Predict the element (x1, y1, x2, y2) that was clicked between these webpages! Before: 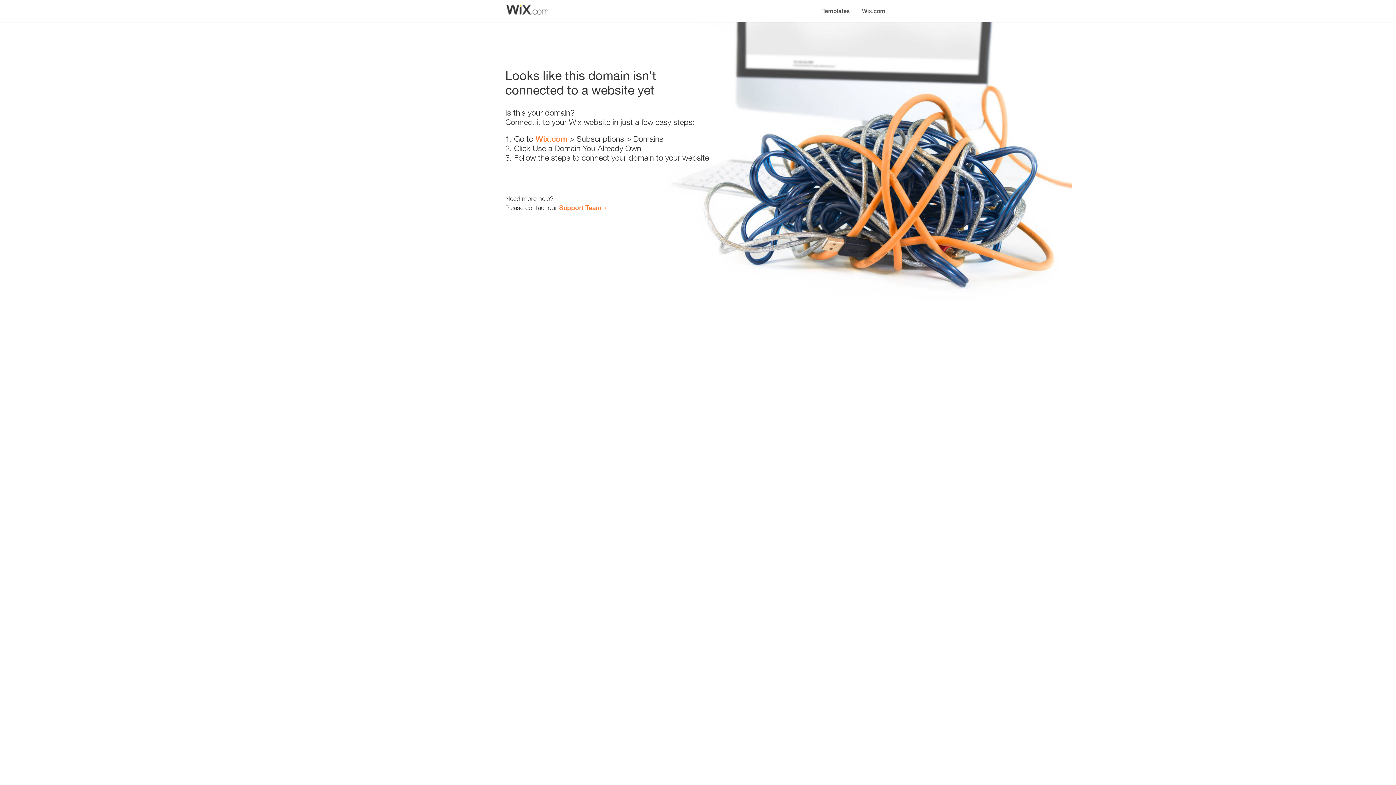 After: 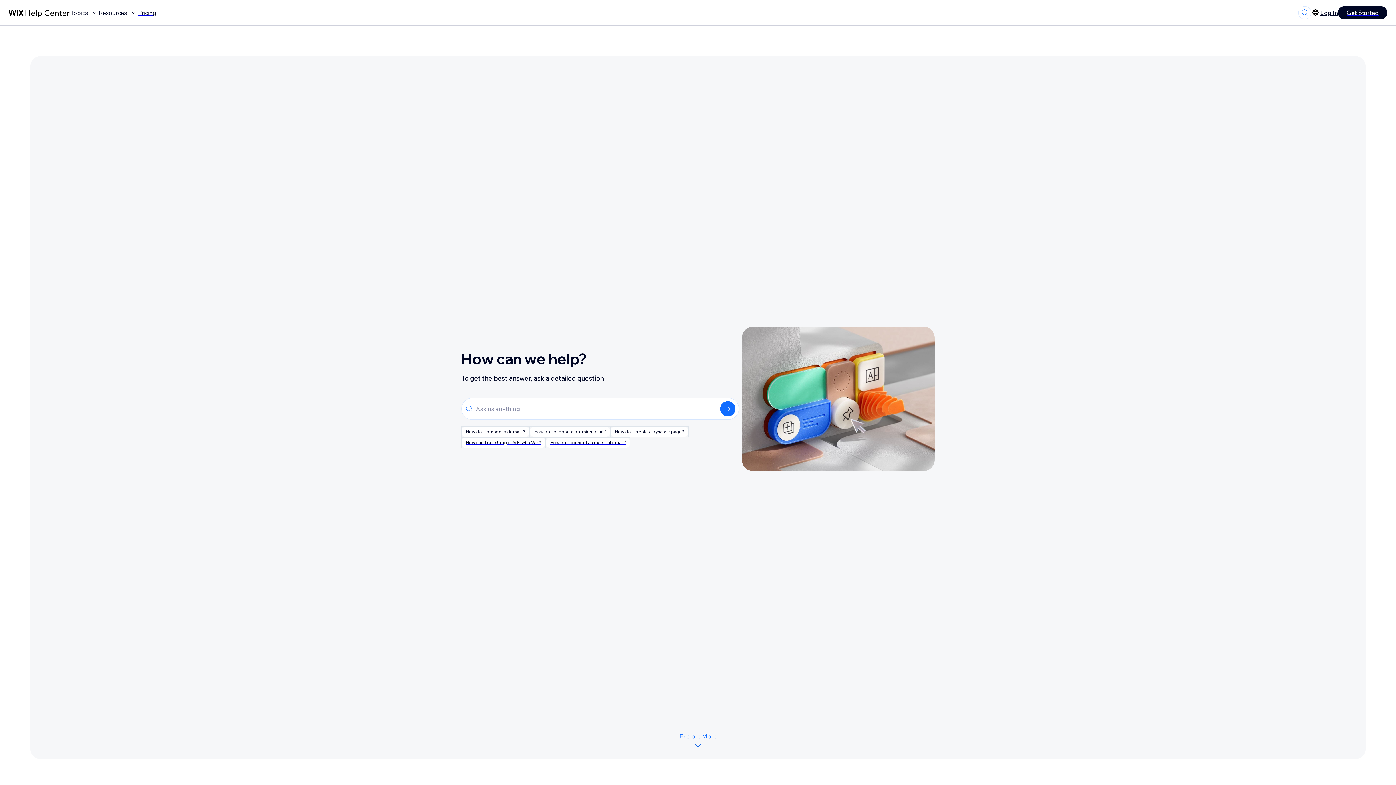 Action: label: Support Team bbox: (559, 203, 601, 211)